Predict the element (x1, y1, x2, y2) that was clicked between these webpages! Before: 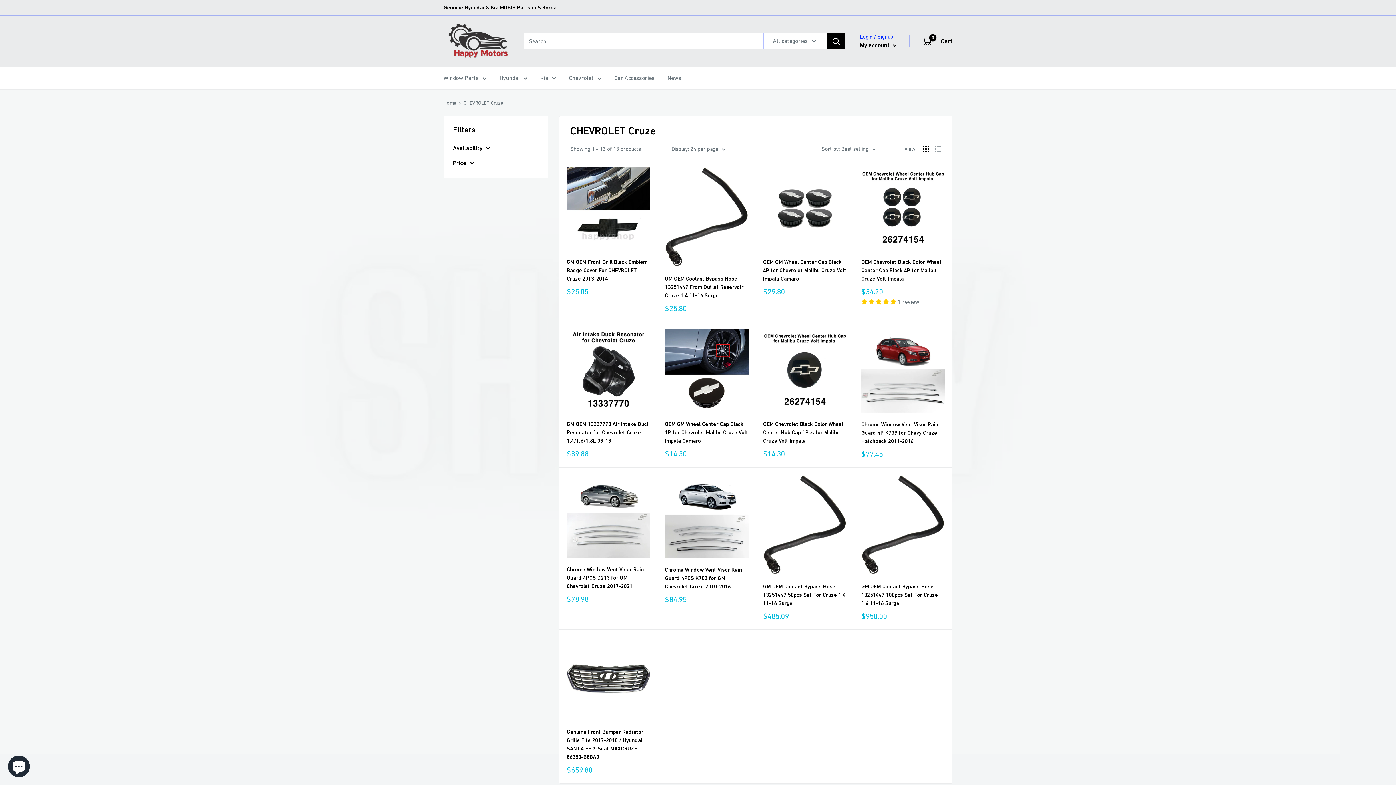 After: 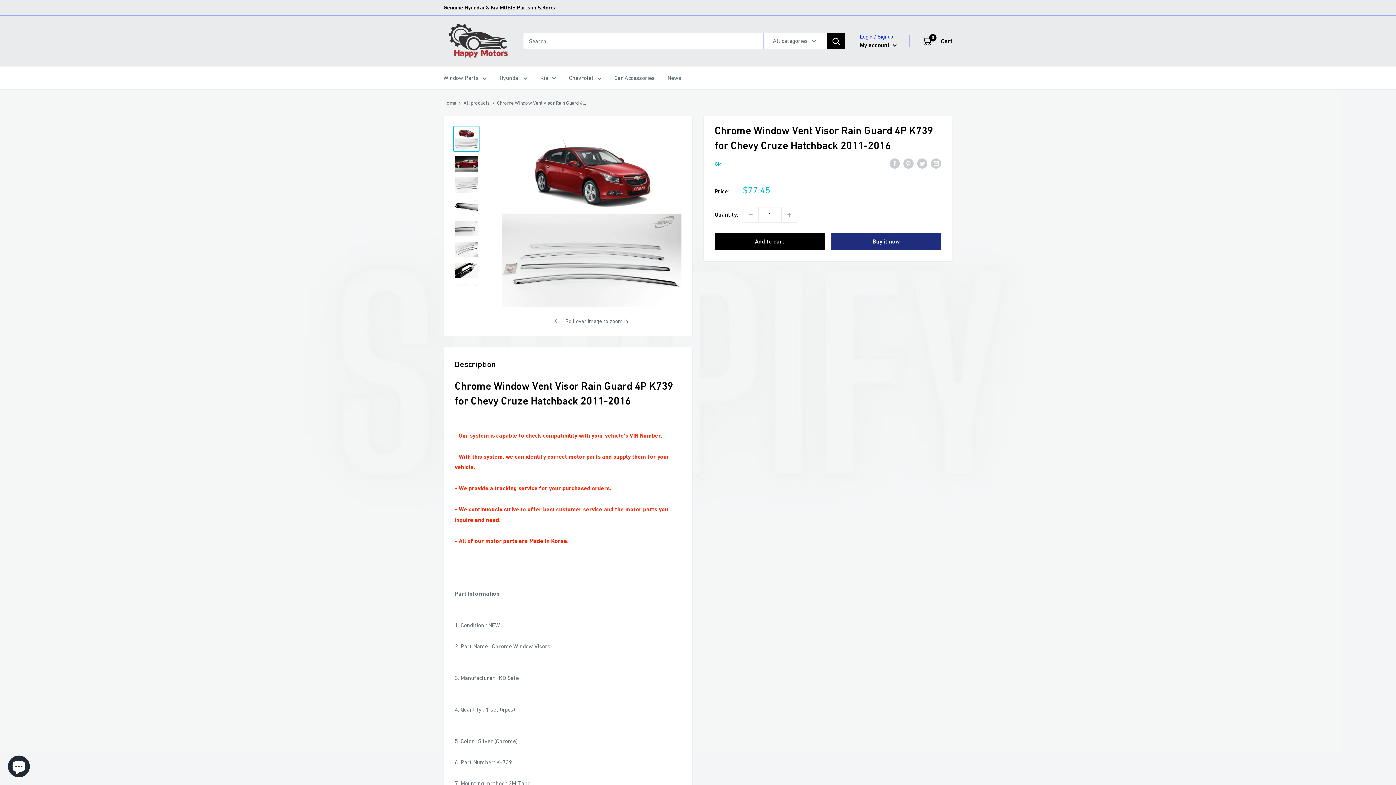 Action: bbox: (861, 420, 945, 445) label: Chrome Window Vent Visor Rain Guard 4P K739 for Chevy Cruze Hatchback 2011-2016